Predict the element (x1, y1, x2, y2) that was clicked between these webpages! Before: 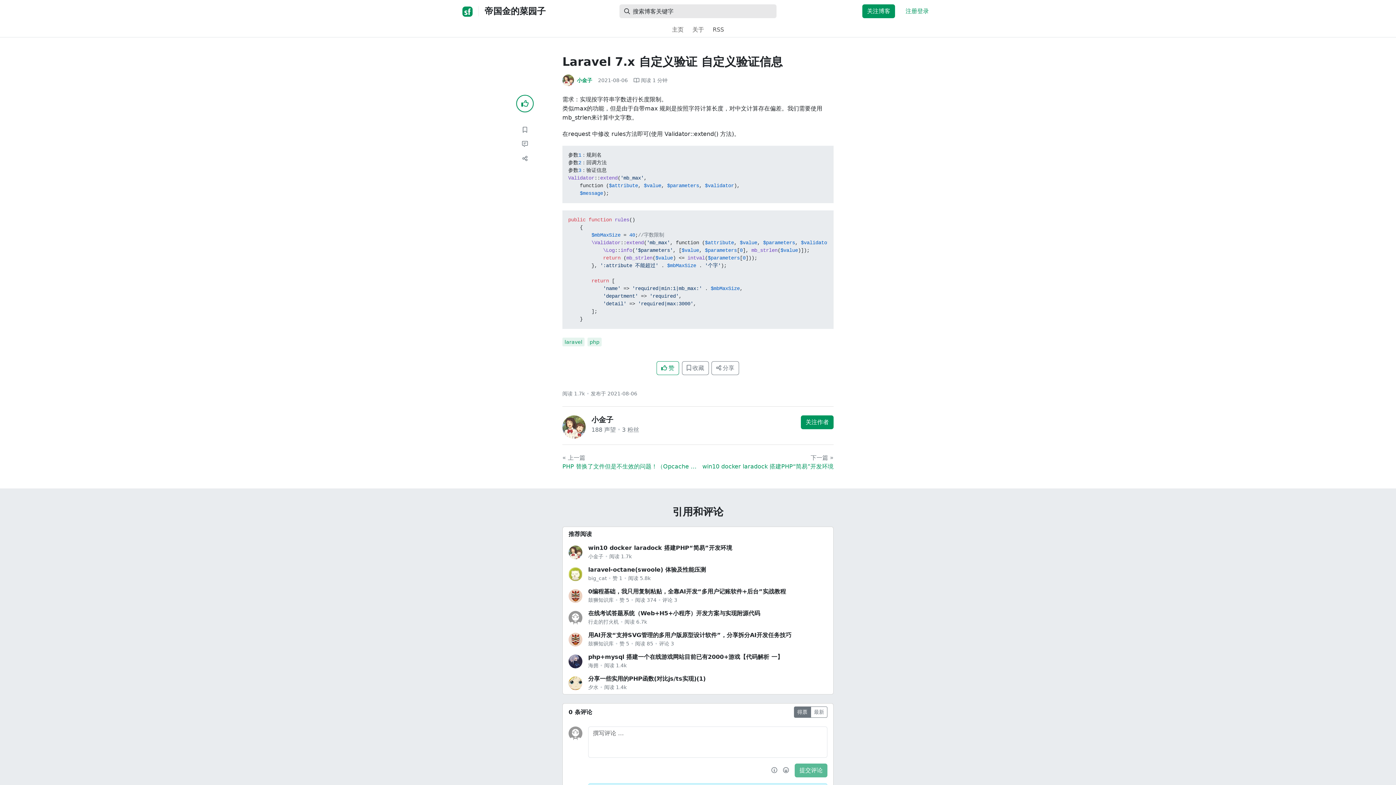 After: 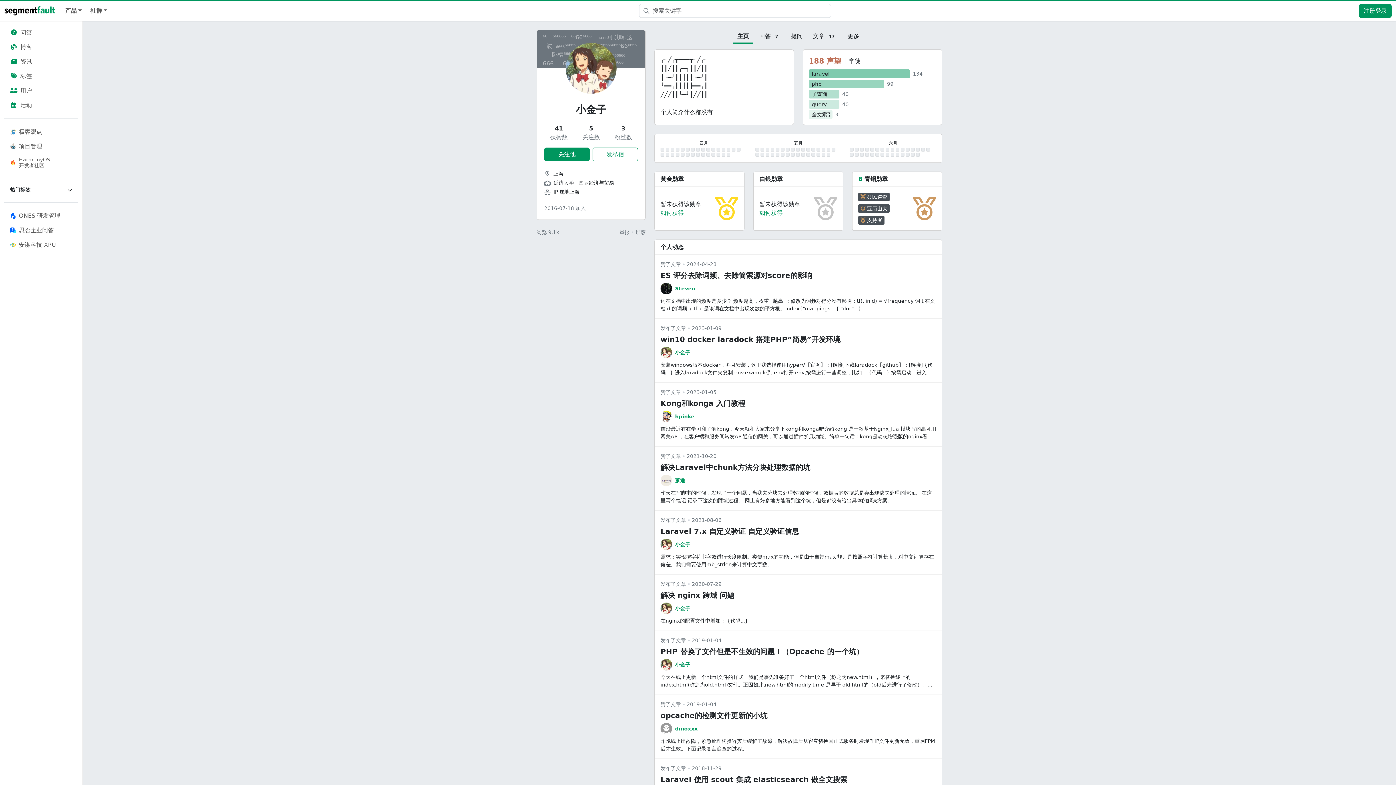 Action: bbox: (591, 415, 639, 424) label: 小金子